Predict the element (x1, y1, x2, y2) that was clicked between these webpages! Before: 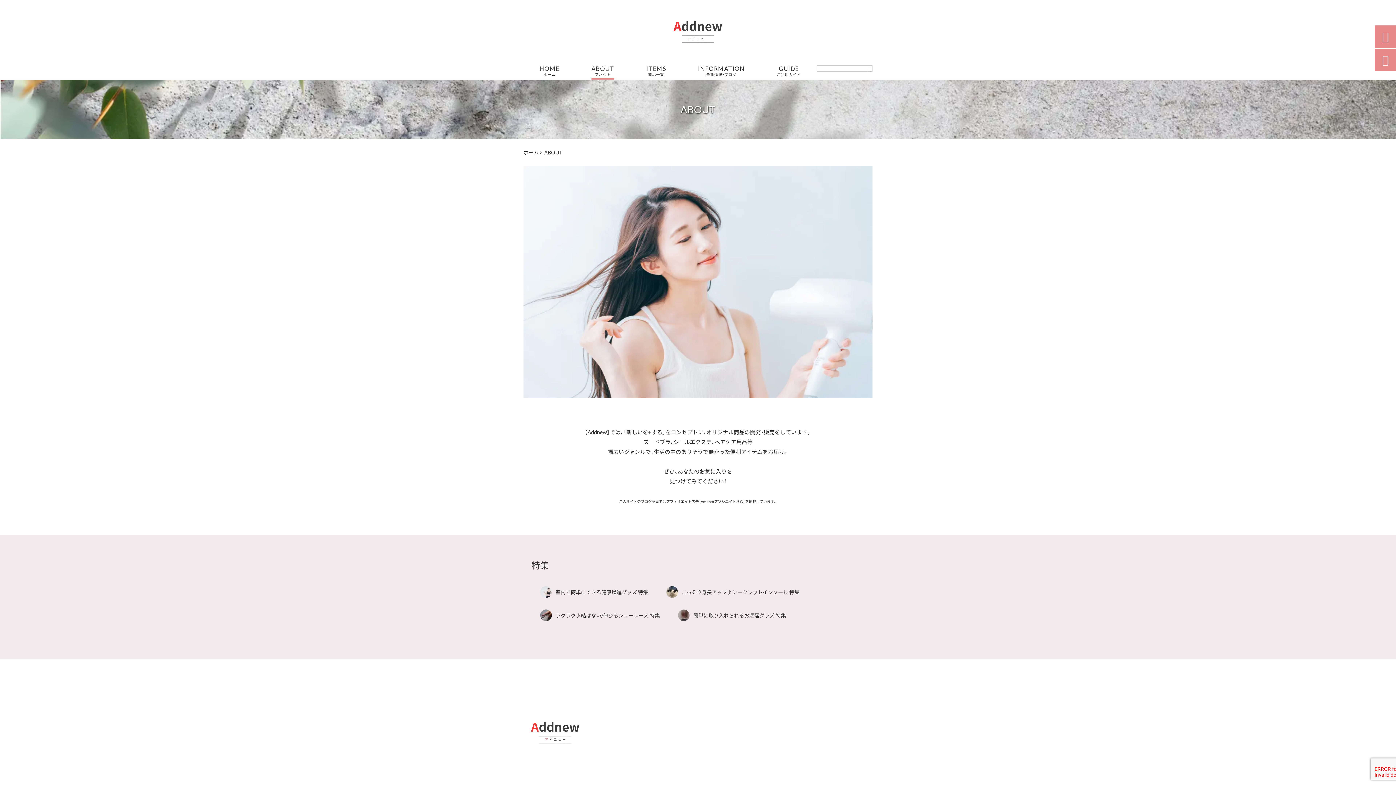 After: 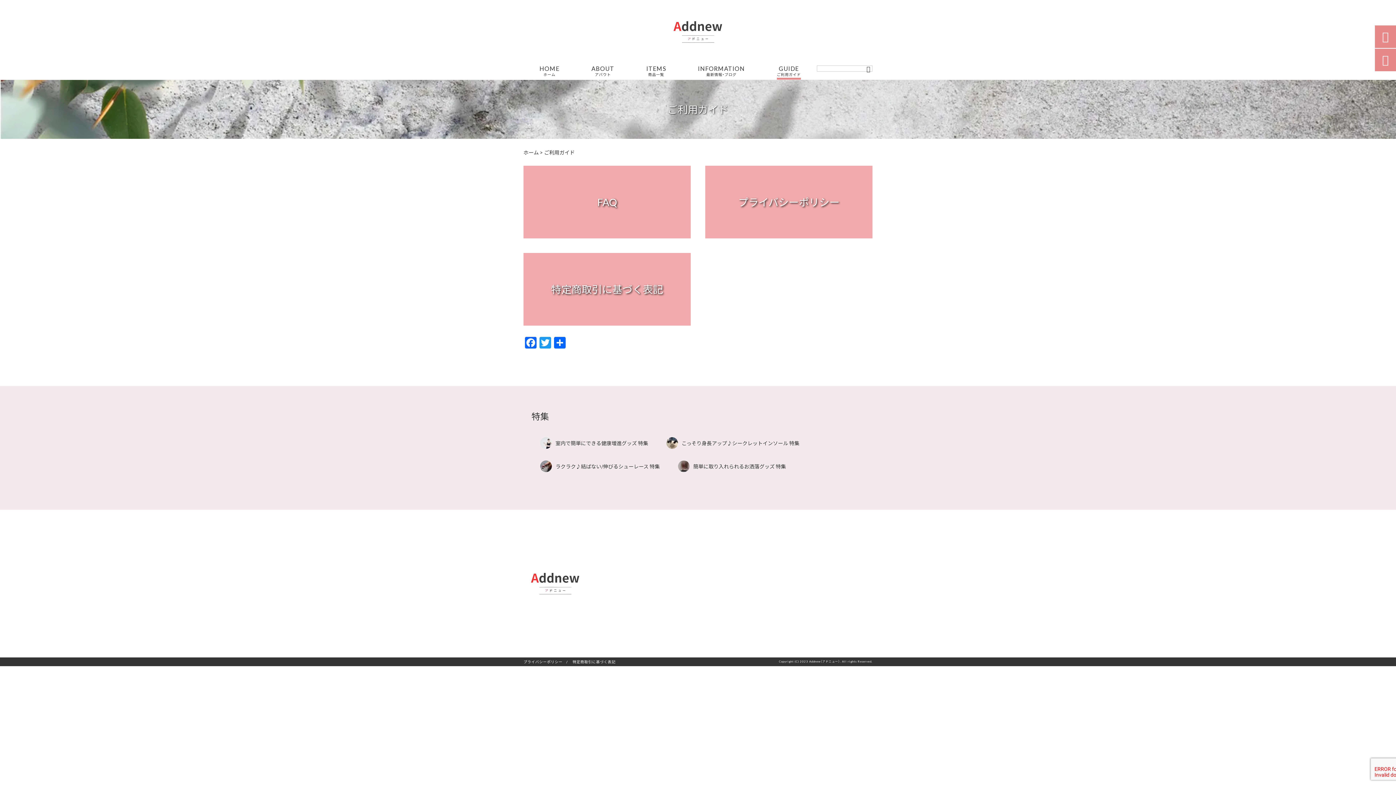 Action: label: GUIDE
ご利用ガイド bbox: (777, 65, 801, 79)